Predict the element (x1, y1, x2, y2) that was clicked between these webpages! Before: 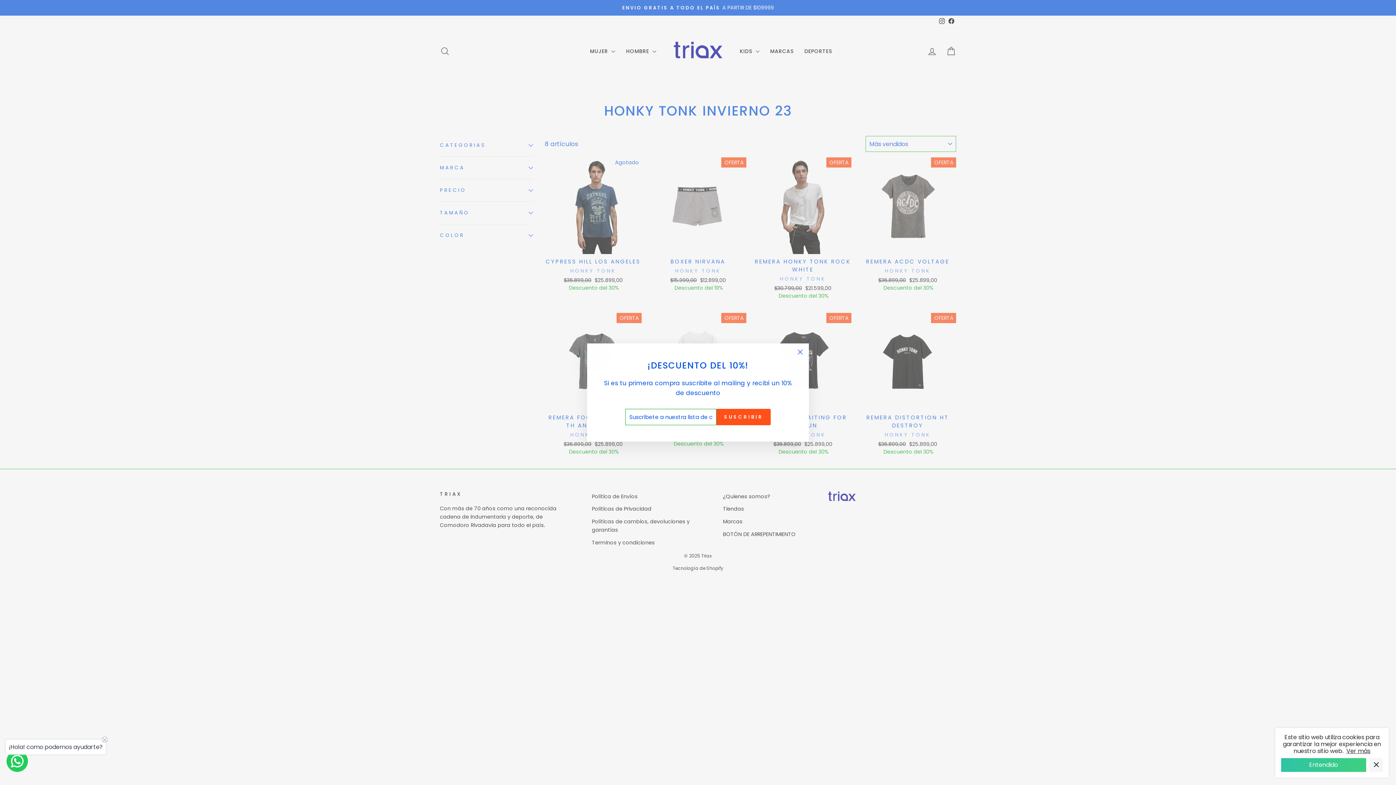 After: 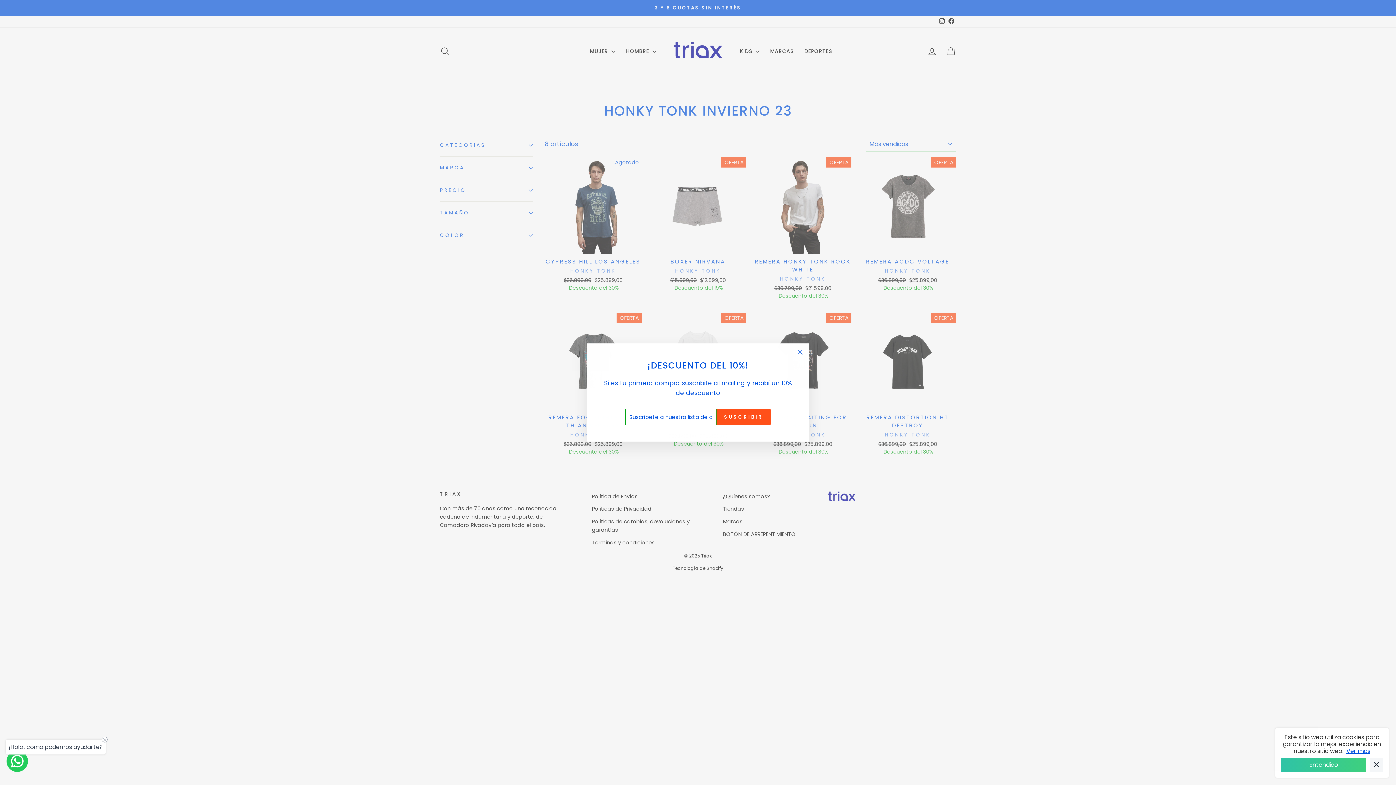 Action: bbox: (1346, 747, 1370, 755) label: Ver más